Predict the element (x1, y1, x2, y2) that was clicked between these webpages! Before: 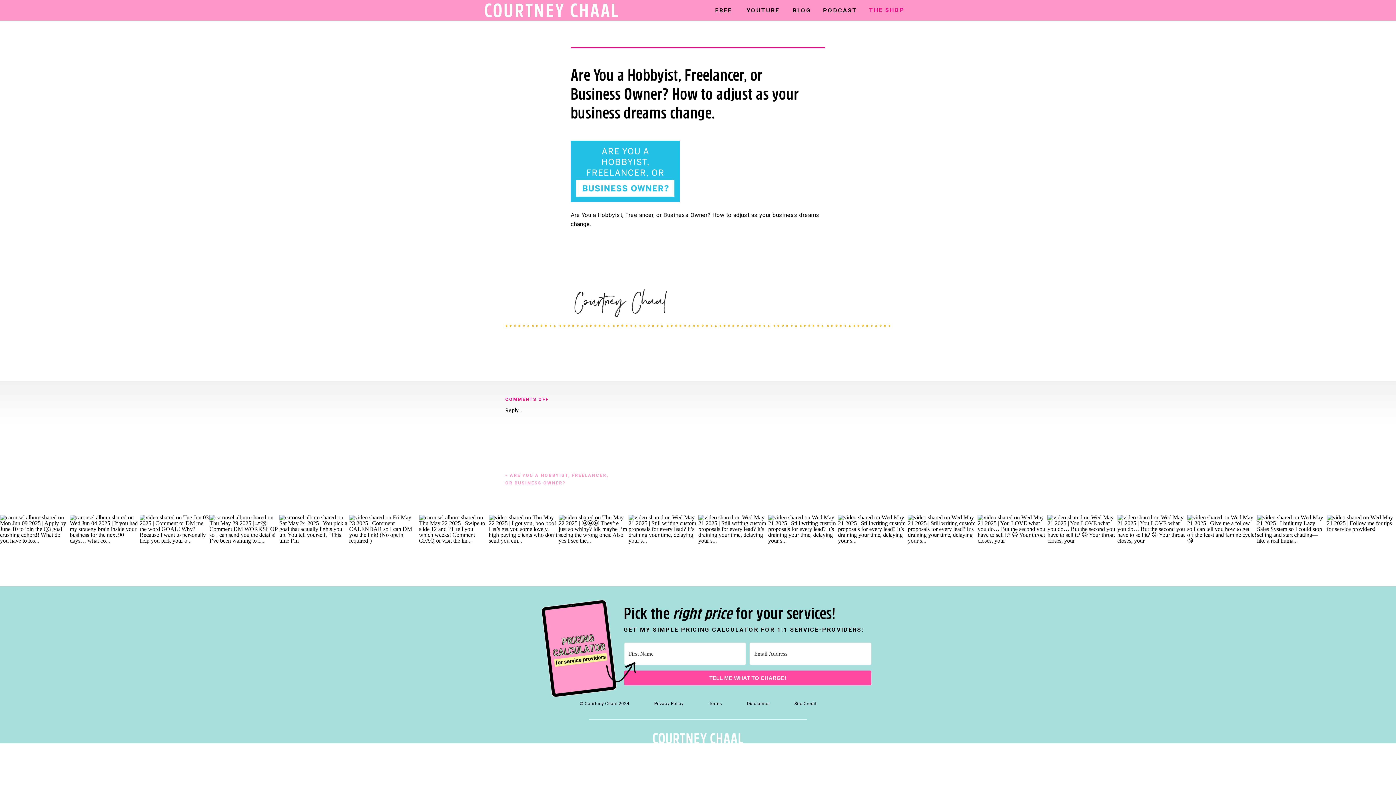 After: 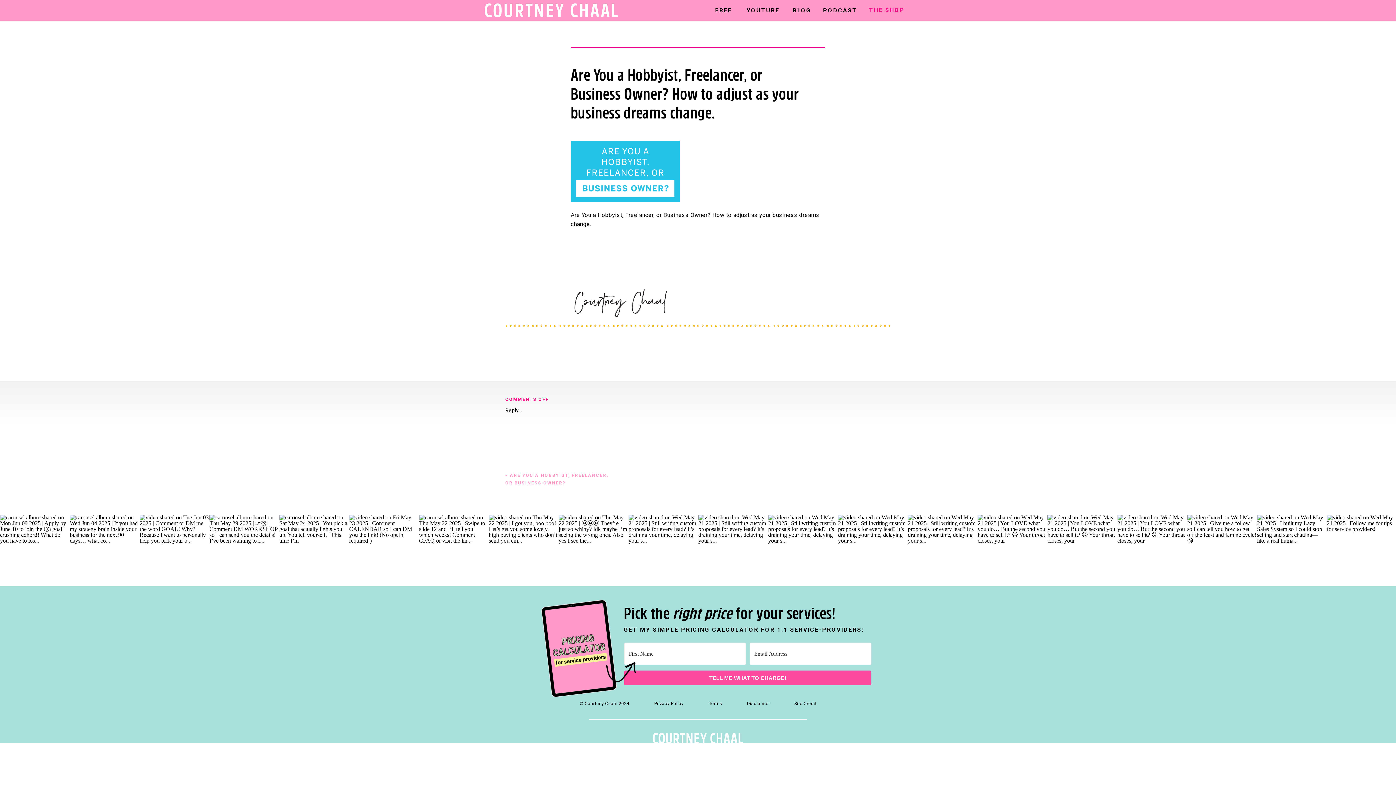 Action: bbox: (69, 514, 138, 584)